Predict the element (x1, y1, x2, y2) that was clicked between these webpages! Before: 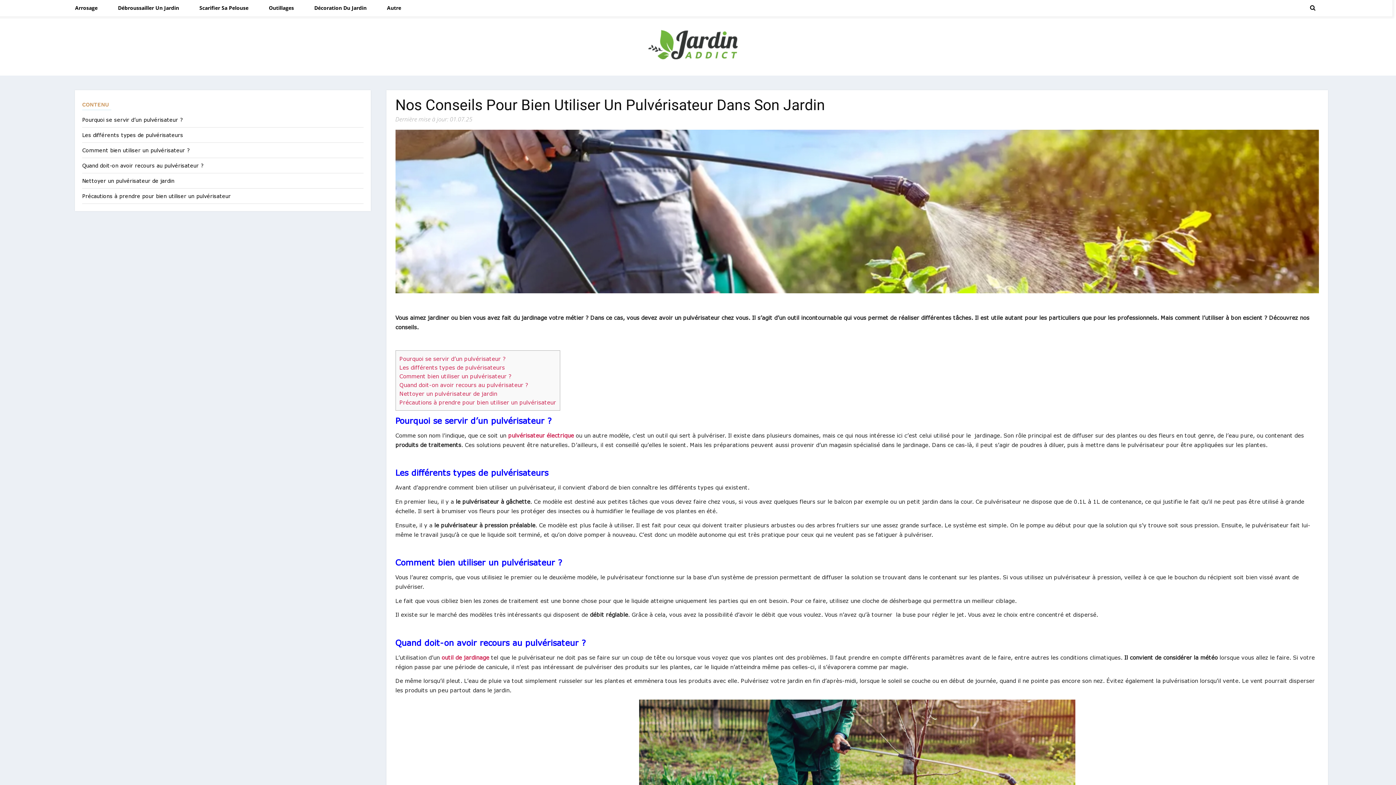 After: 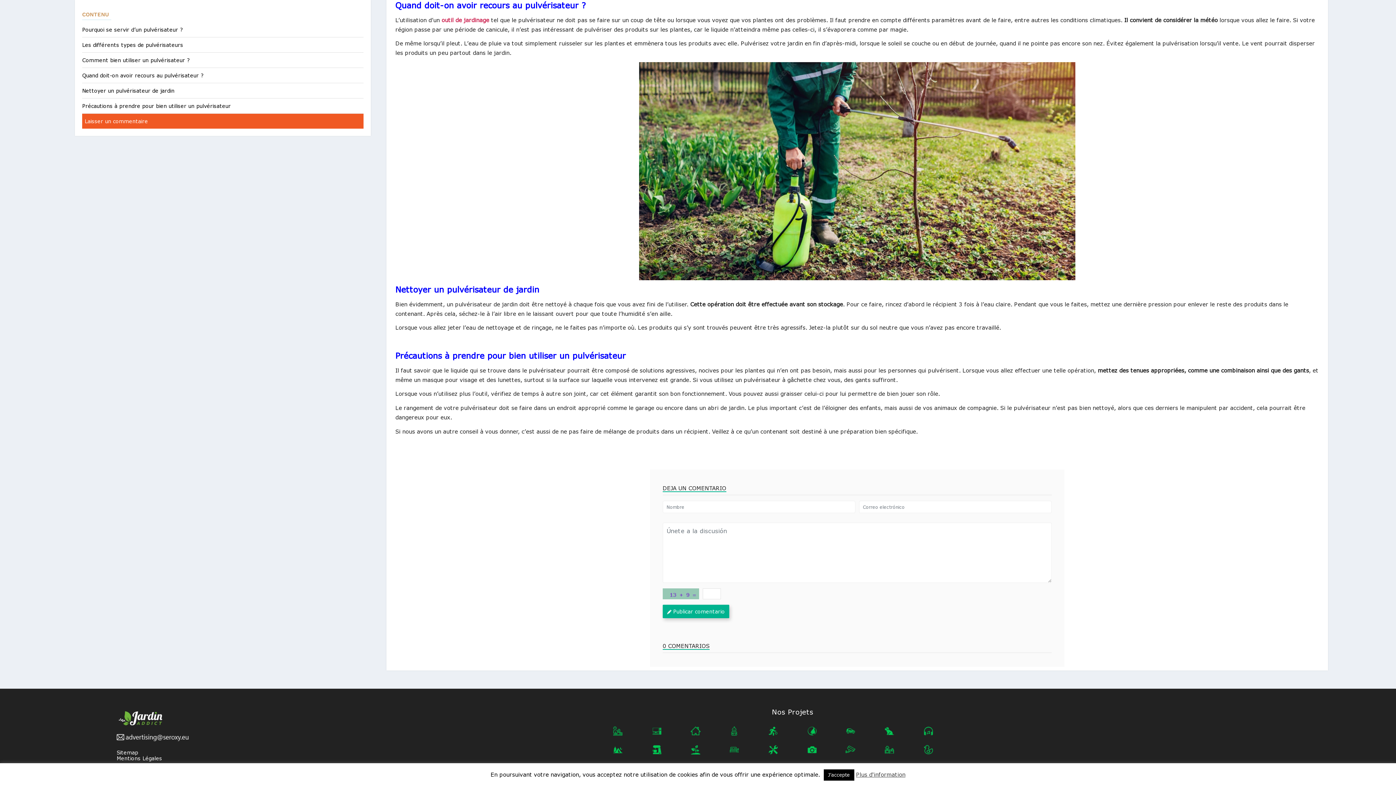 Action: bbox: (82, 162, 203, 168) label: Quand doit-on avoir recours au pulvérisateur ?